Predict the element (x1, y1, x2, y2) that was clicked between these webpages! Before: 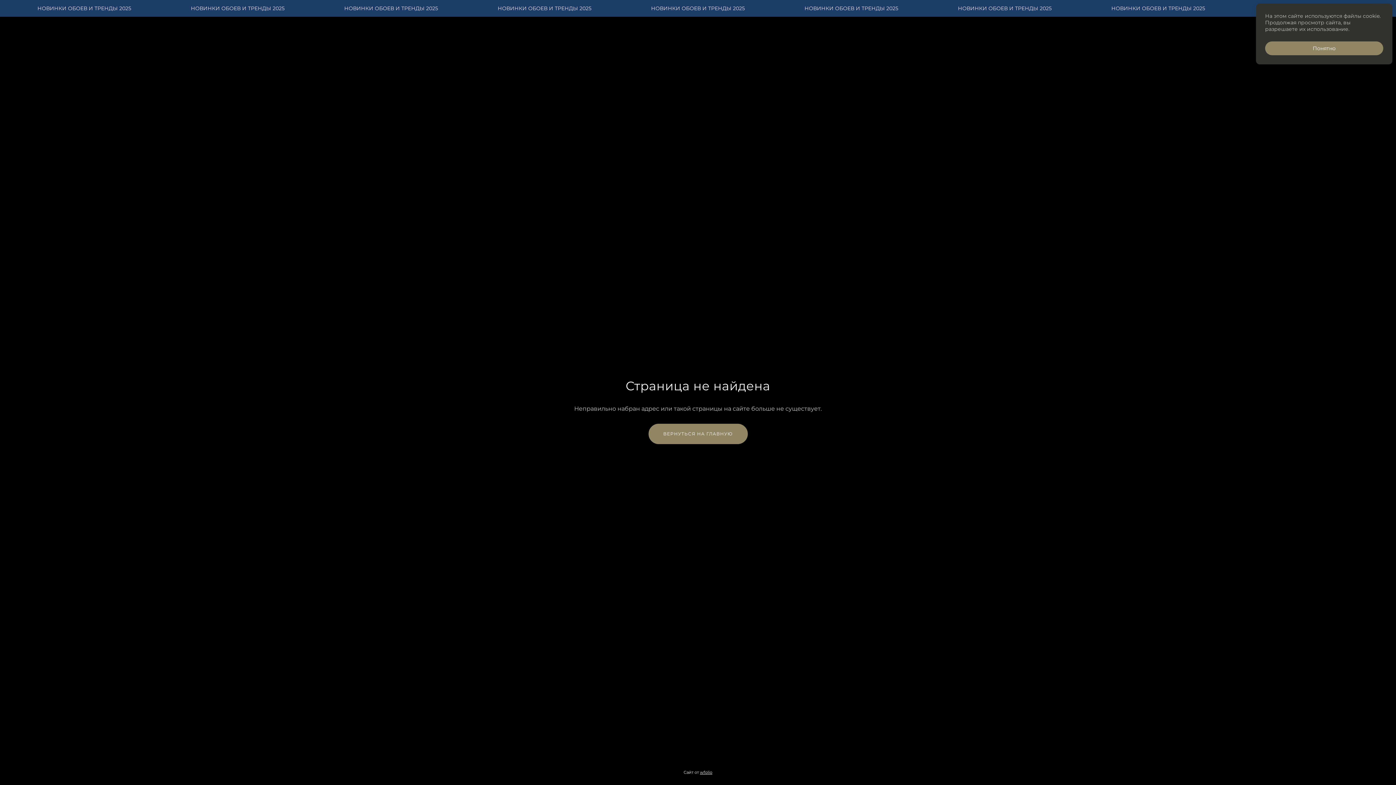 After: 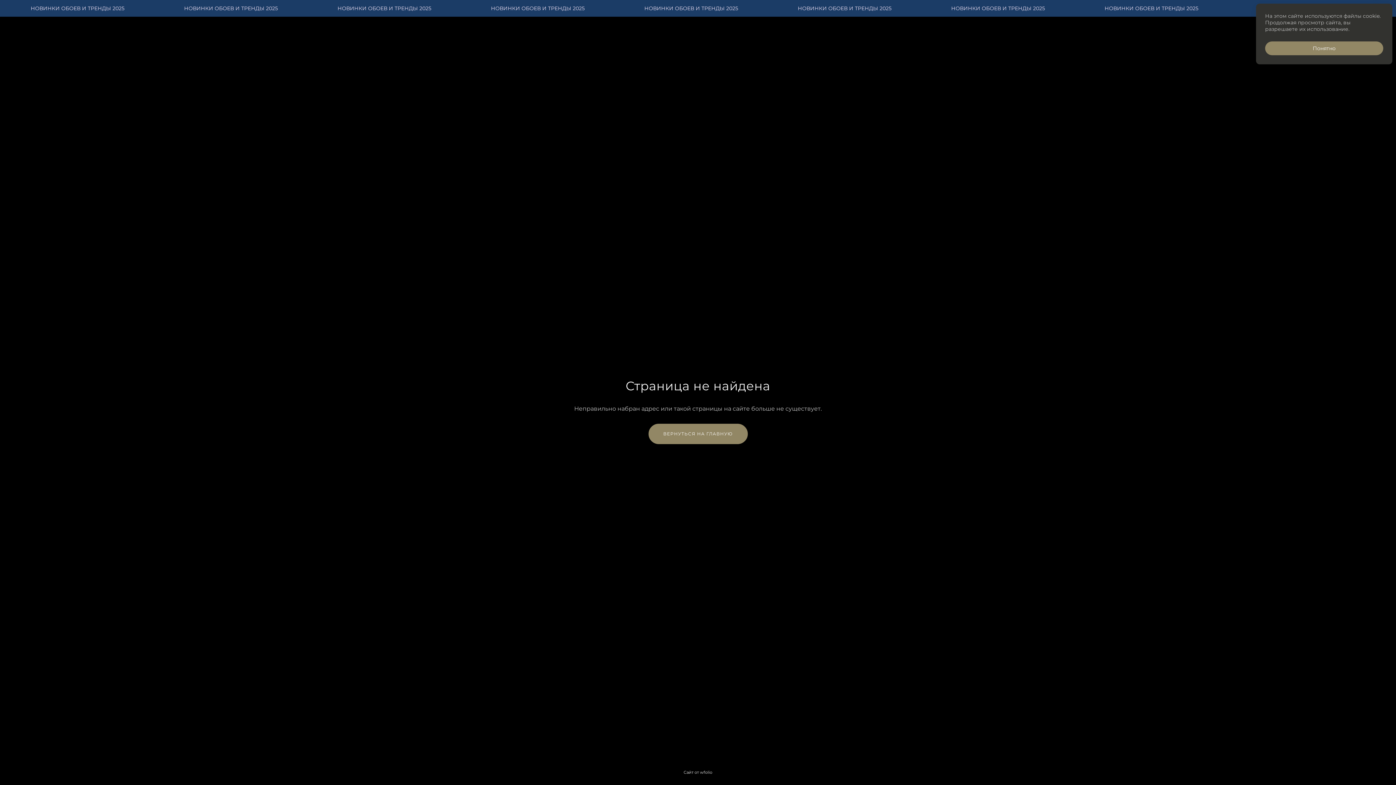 Action: bbox: (700, 770, 712, 775) label: wfolio